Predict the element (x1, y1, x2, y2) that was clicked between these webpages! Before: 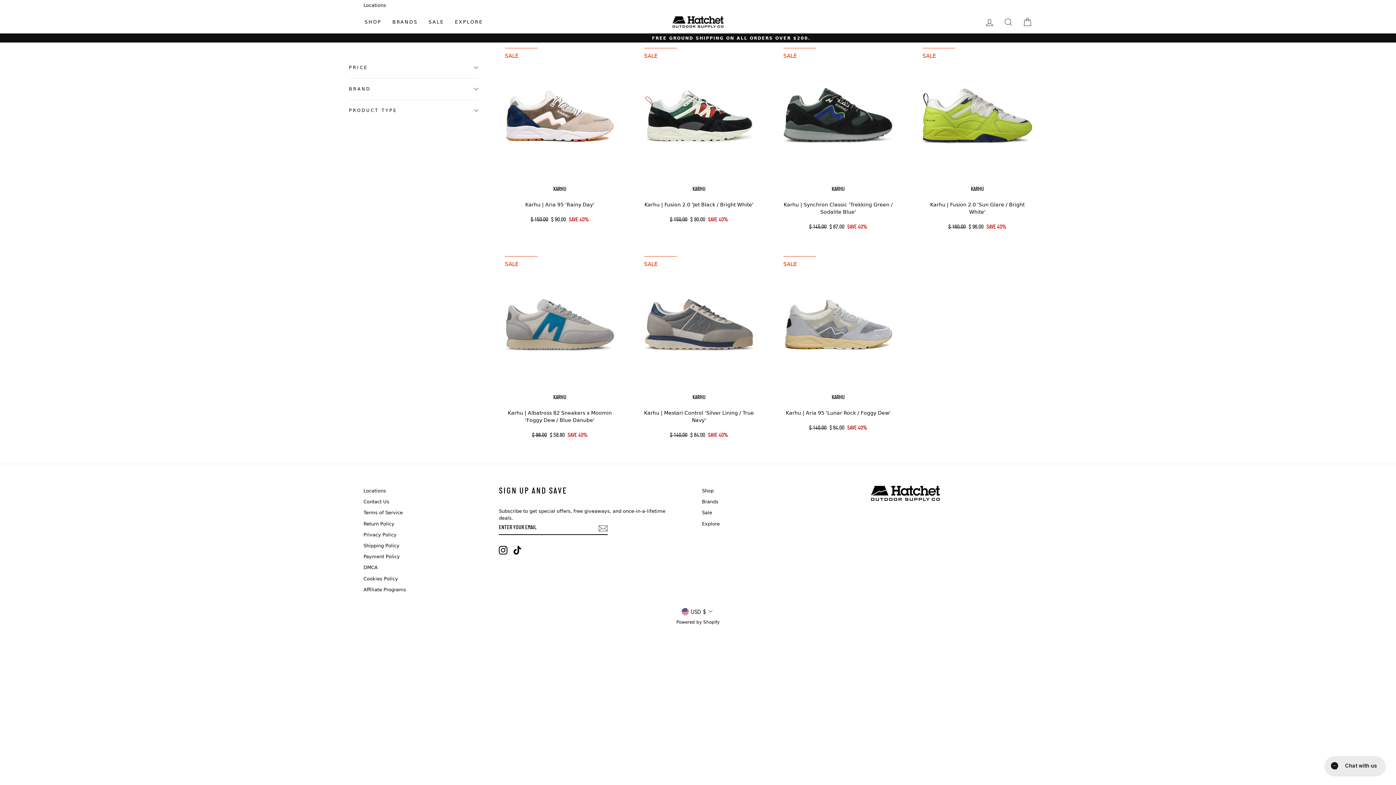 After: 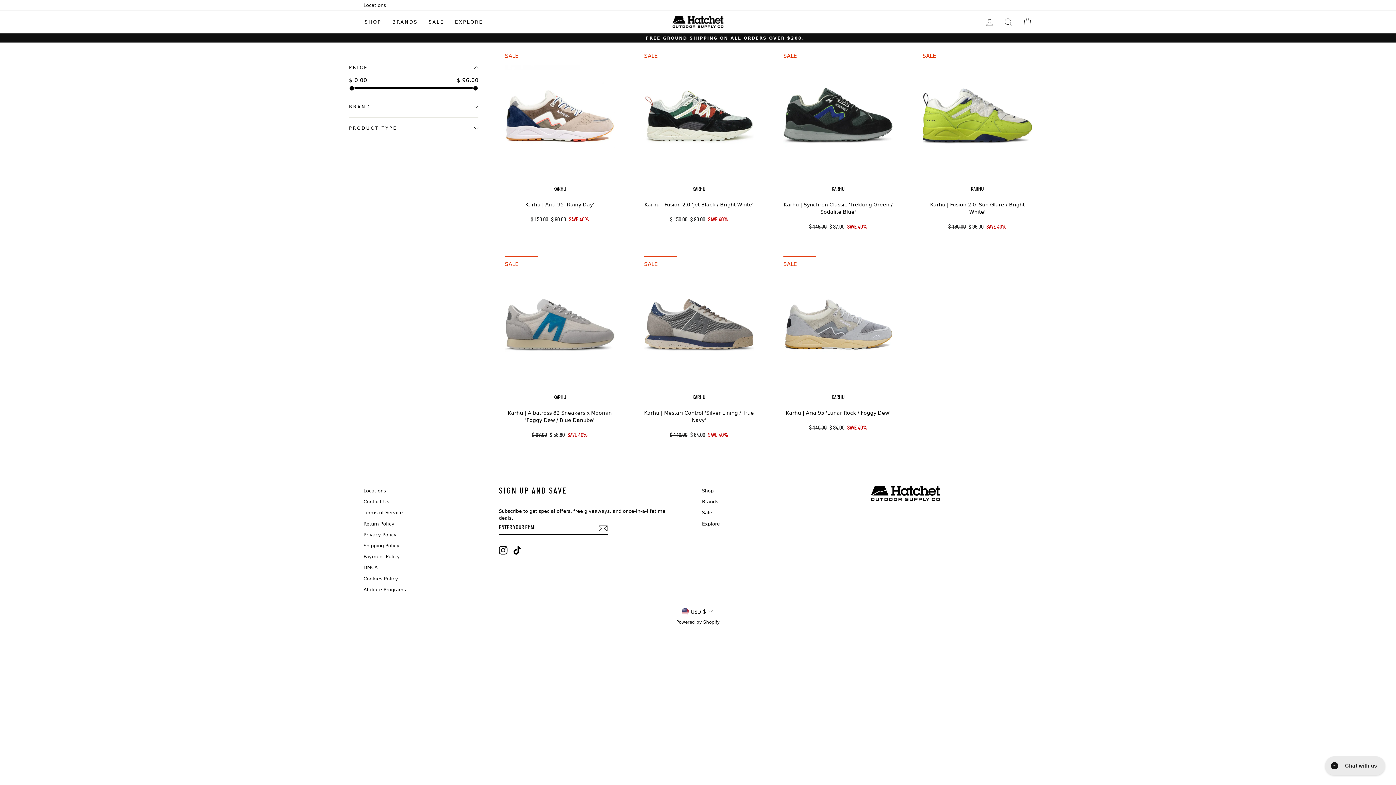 Action: label: PRICE bbox: (349, 58, 478, 76)